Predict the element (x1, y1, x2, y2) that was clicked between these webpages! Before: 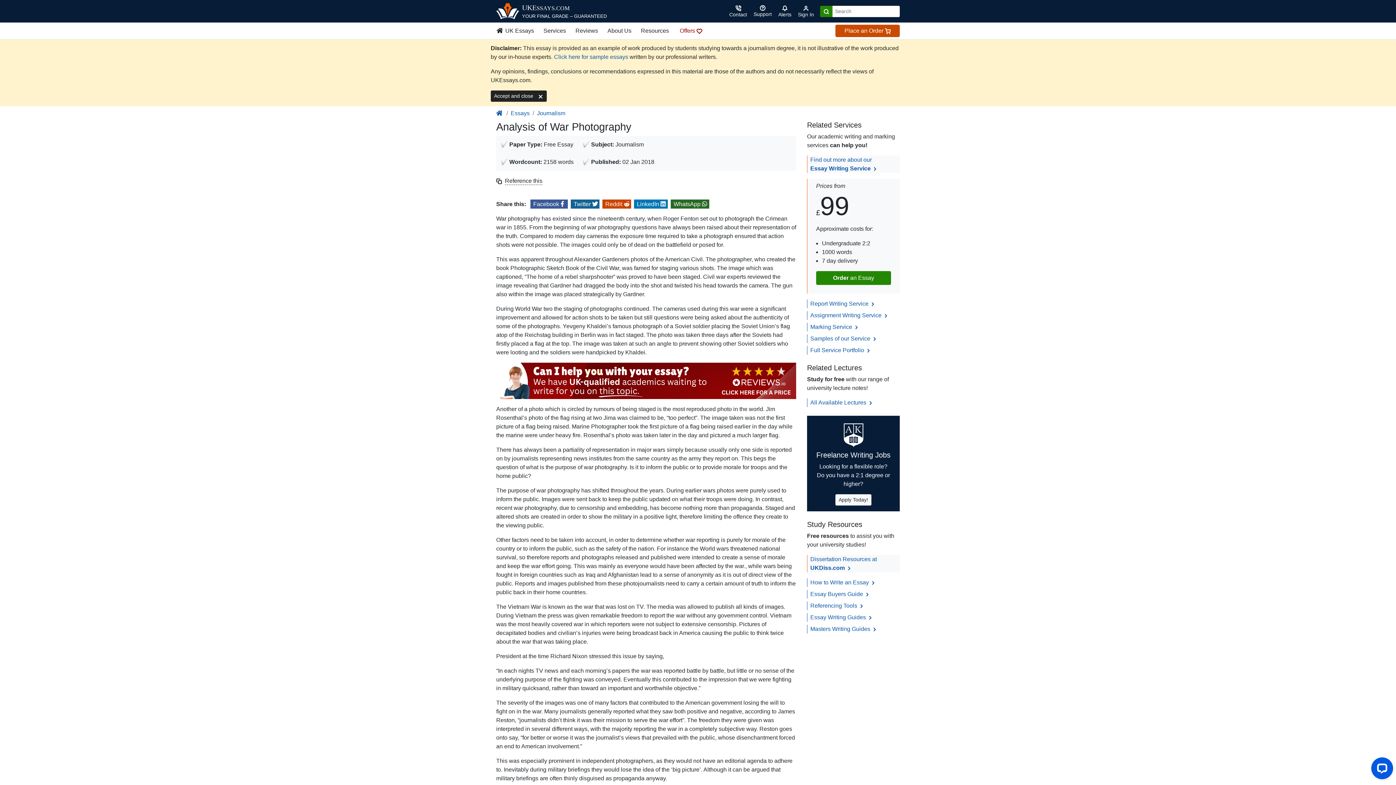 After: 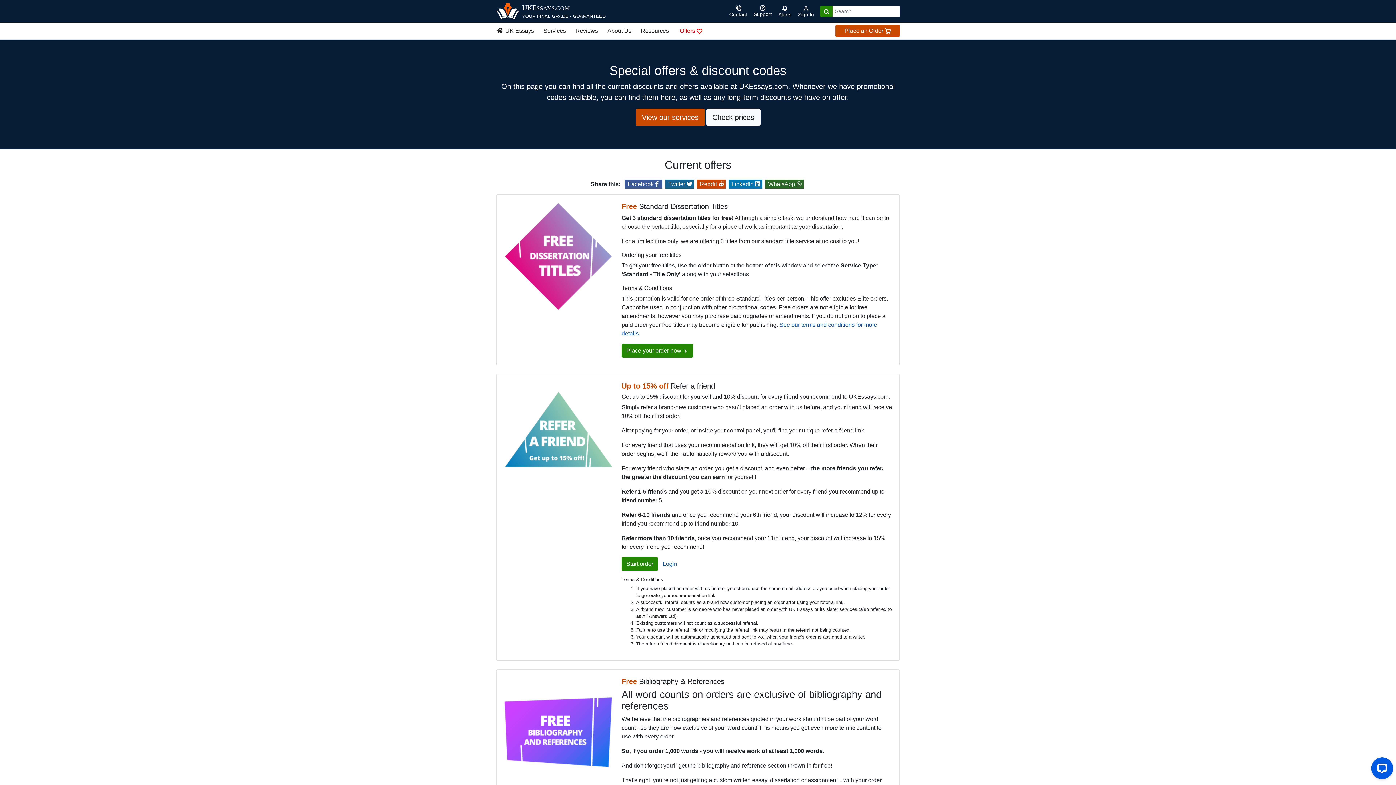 Action: label: Offers  bbox: (673, 24, 707, 37)